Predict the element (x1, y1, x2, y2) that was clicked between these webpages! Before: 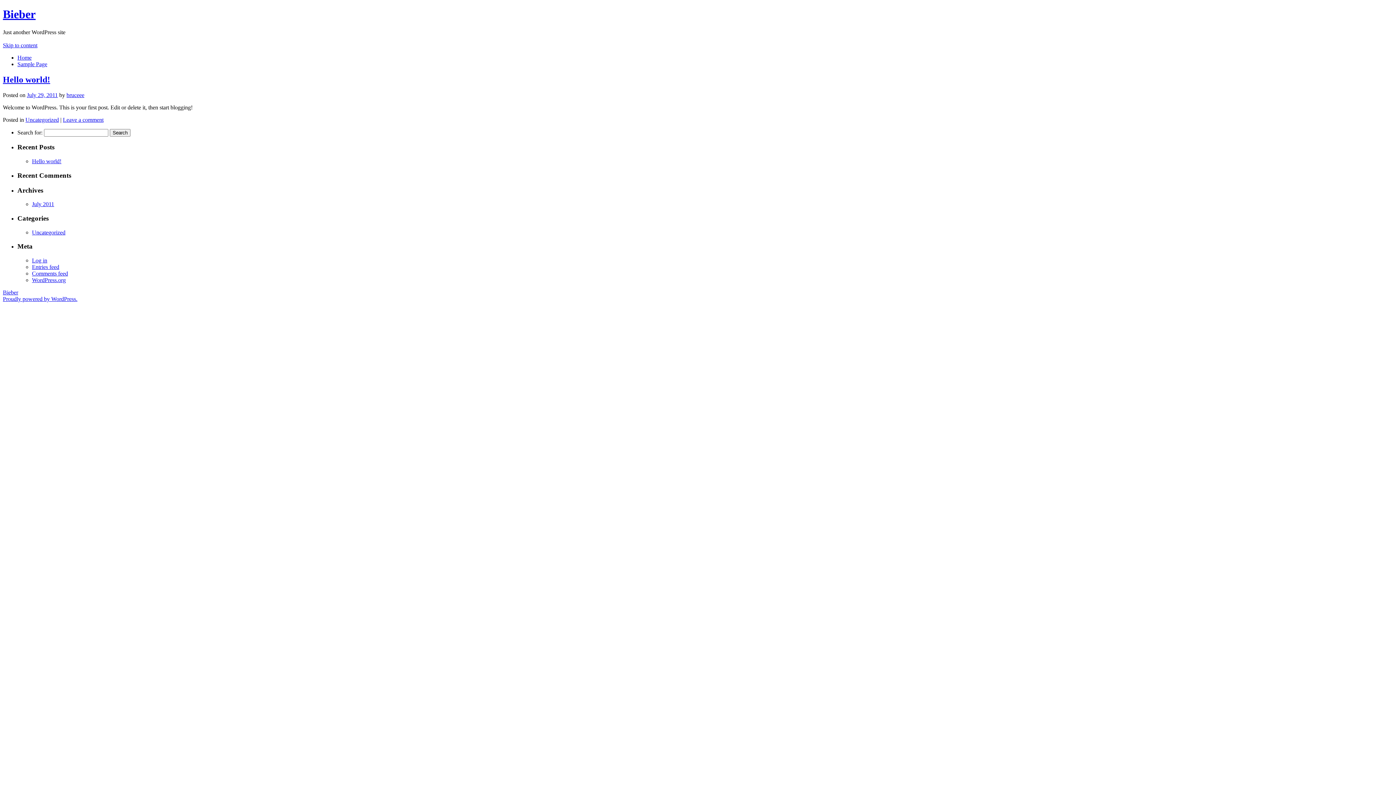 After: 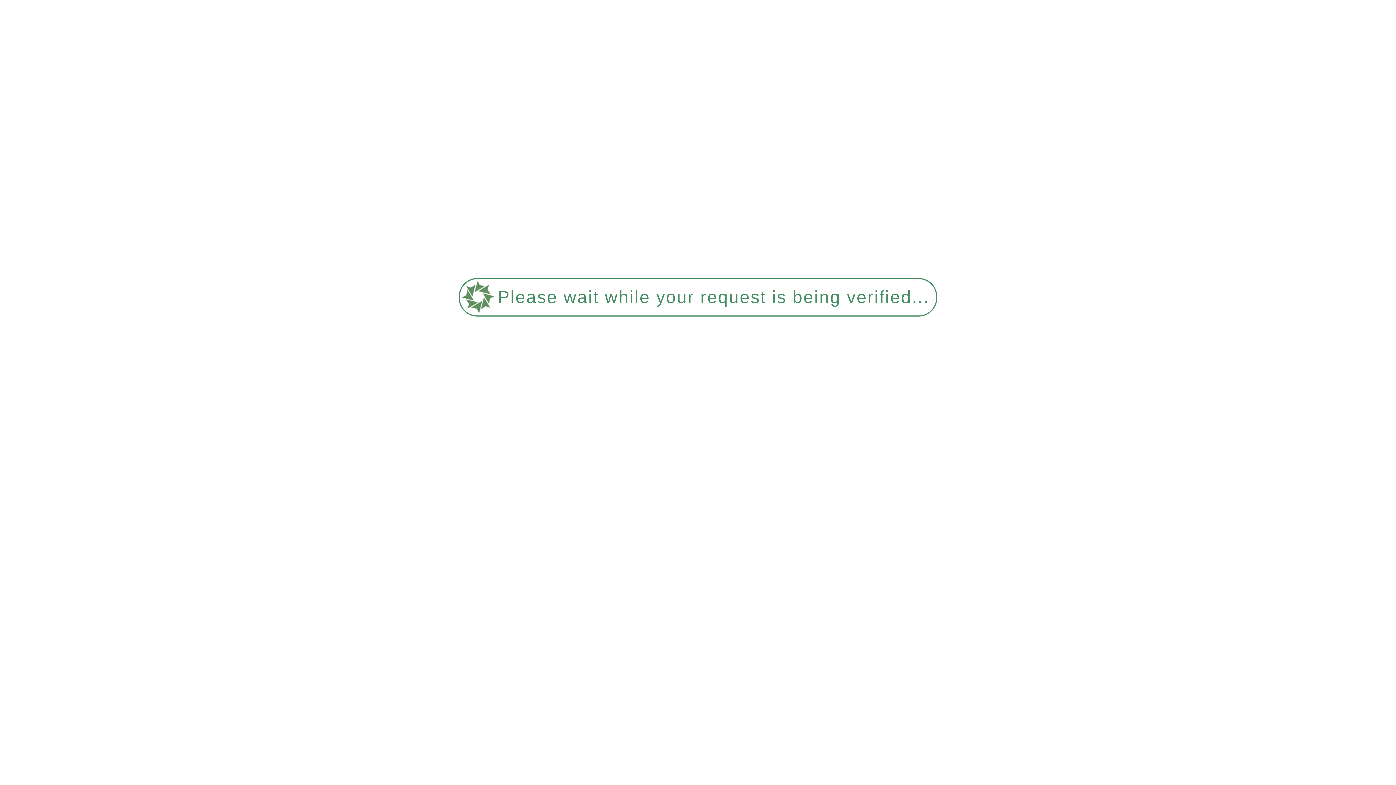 Action: label: Sample Page bbox: (17, 61, 47, 67)